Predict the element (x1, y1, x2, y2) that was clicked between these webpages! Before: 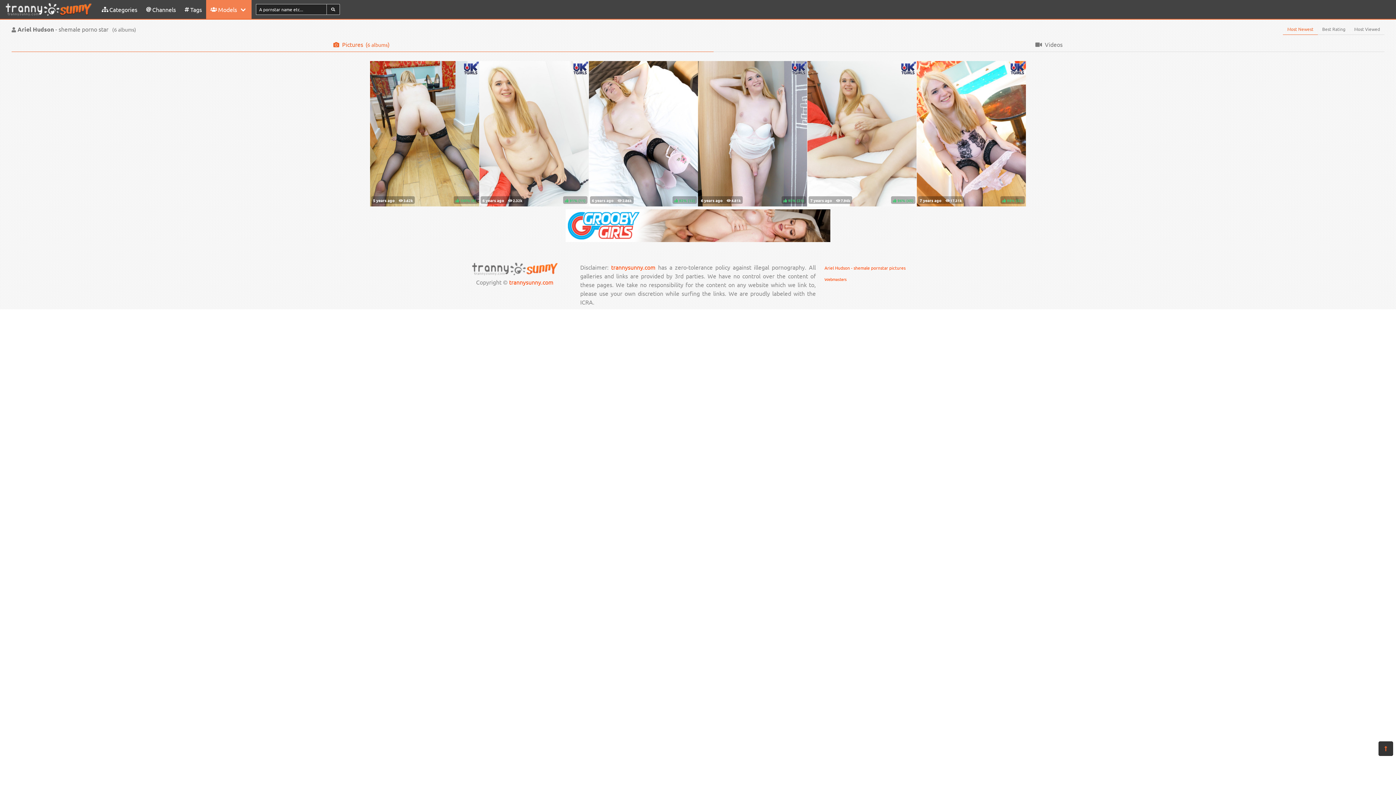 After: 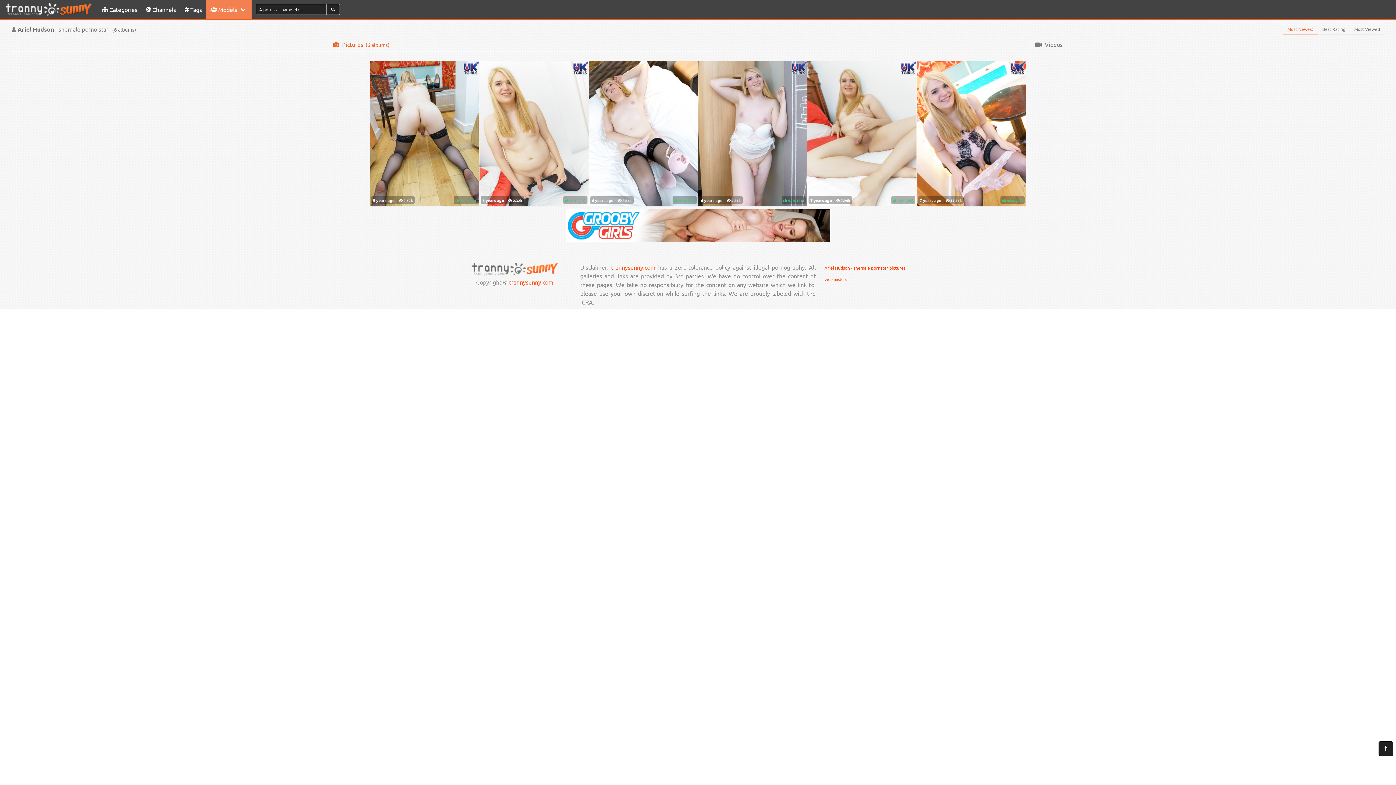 Action: bbox: (1378, 741, 1393, 756)